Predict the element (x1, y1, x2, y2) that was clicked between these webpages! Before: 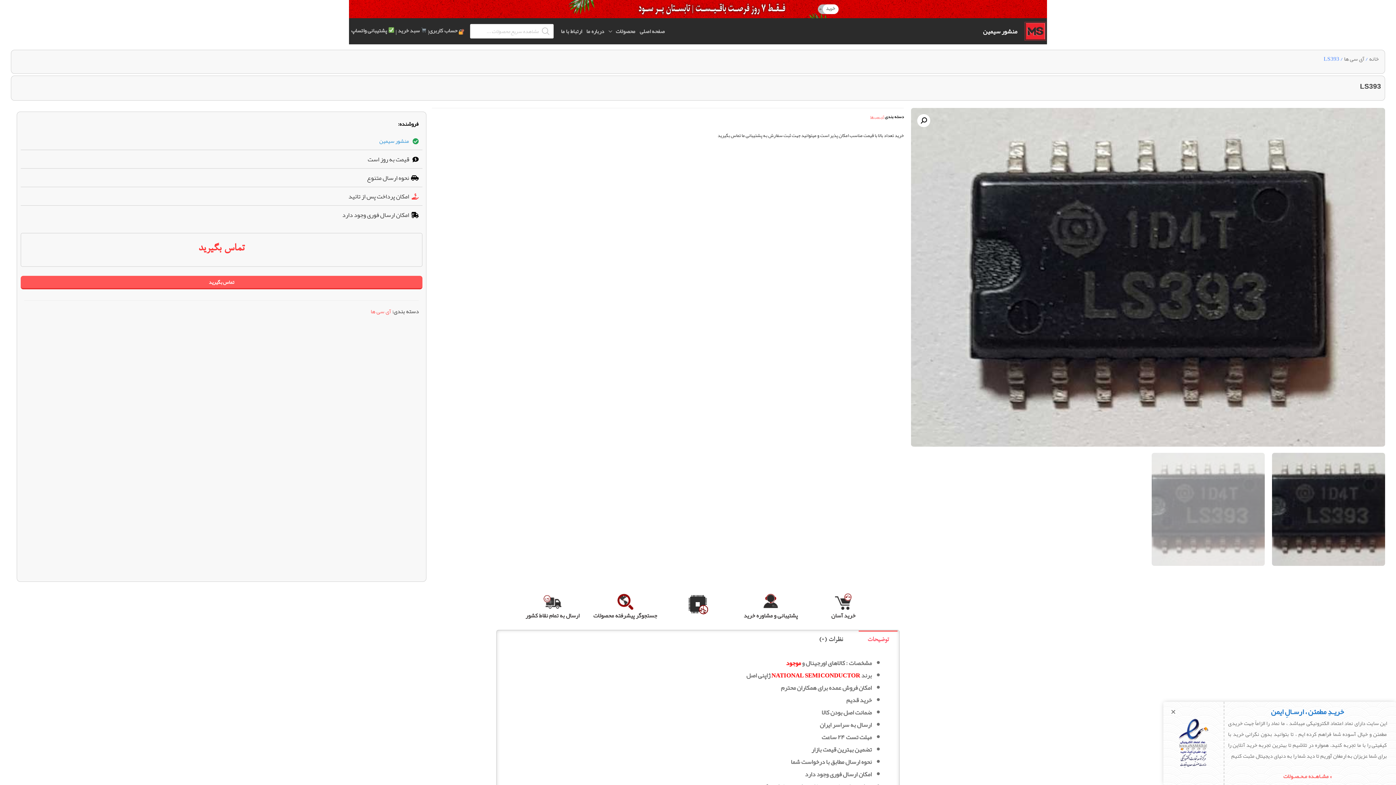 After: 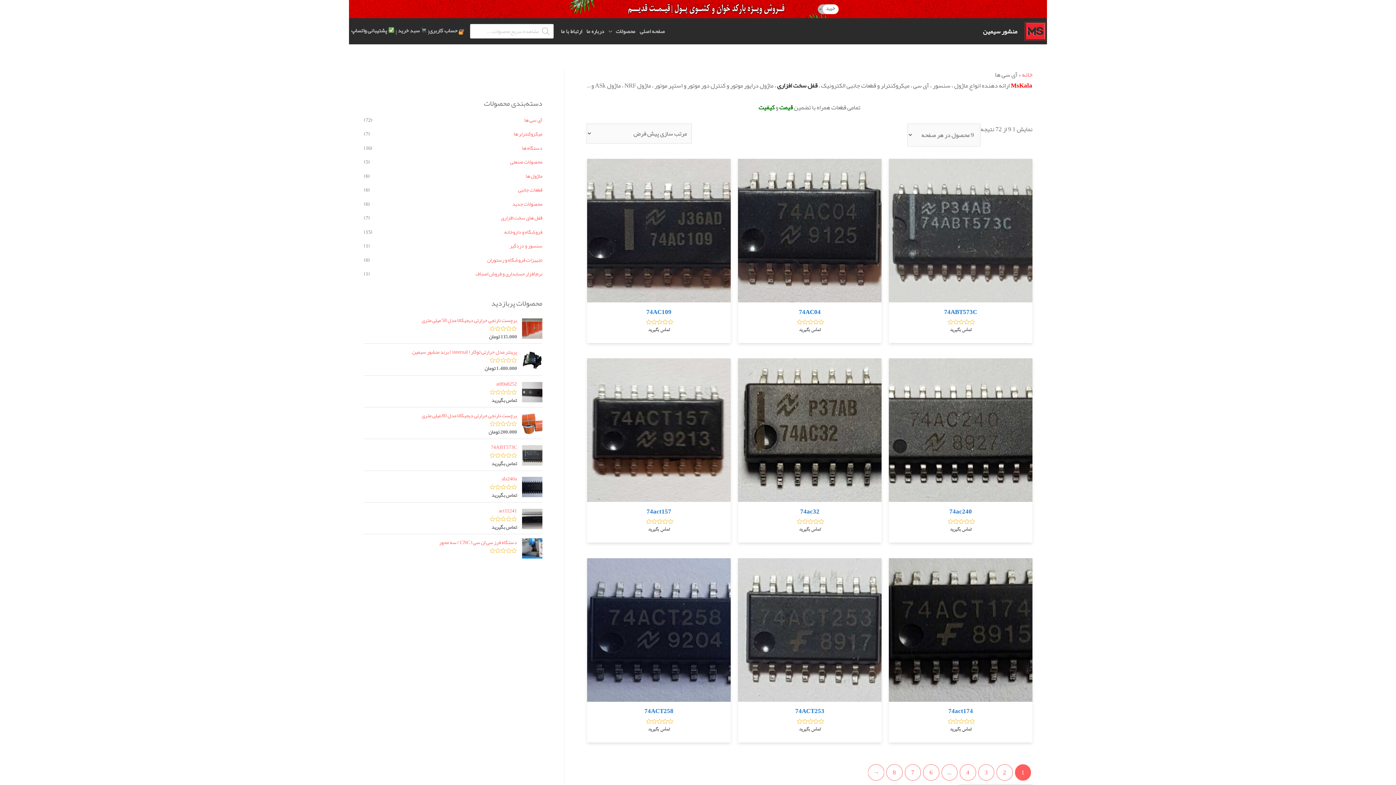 Action: bbox: (370, 306, 391, 317) label: آی سی ها